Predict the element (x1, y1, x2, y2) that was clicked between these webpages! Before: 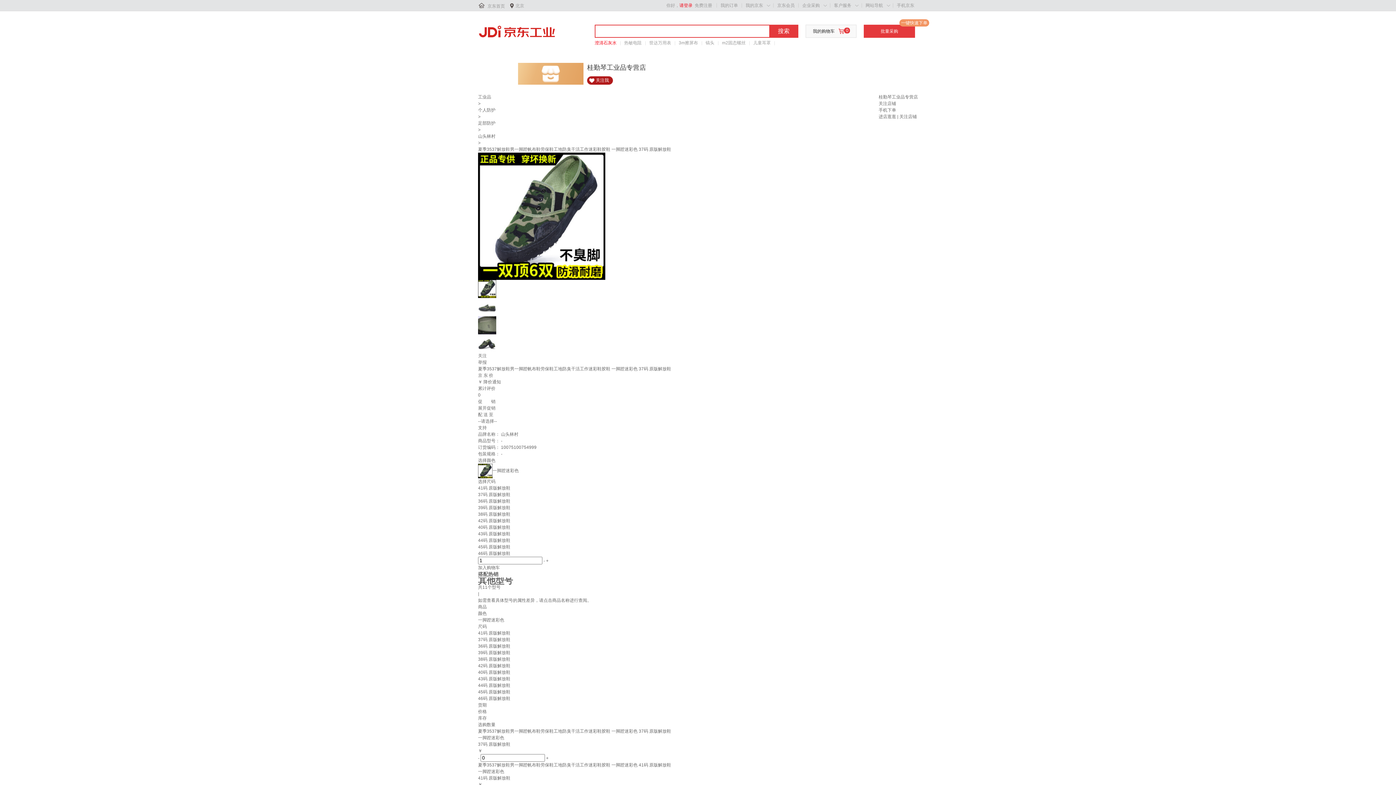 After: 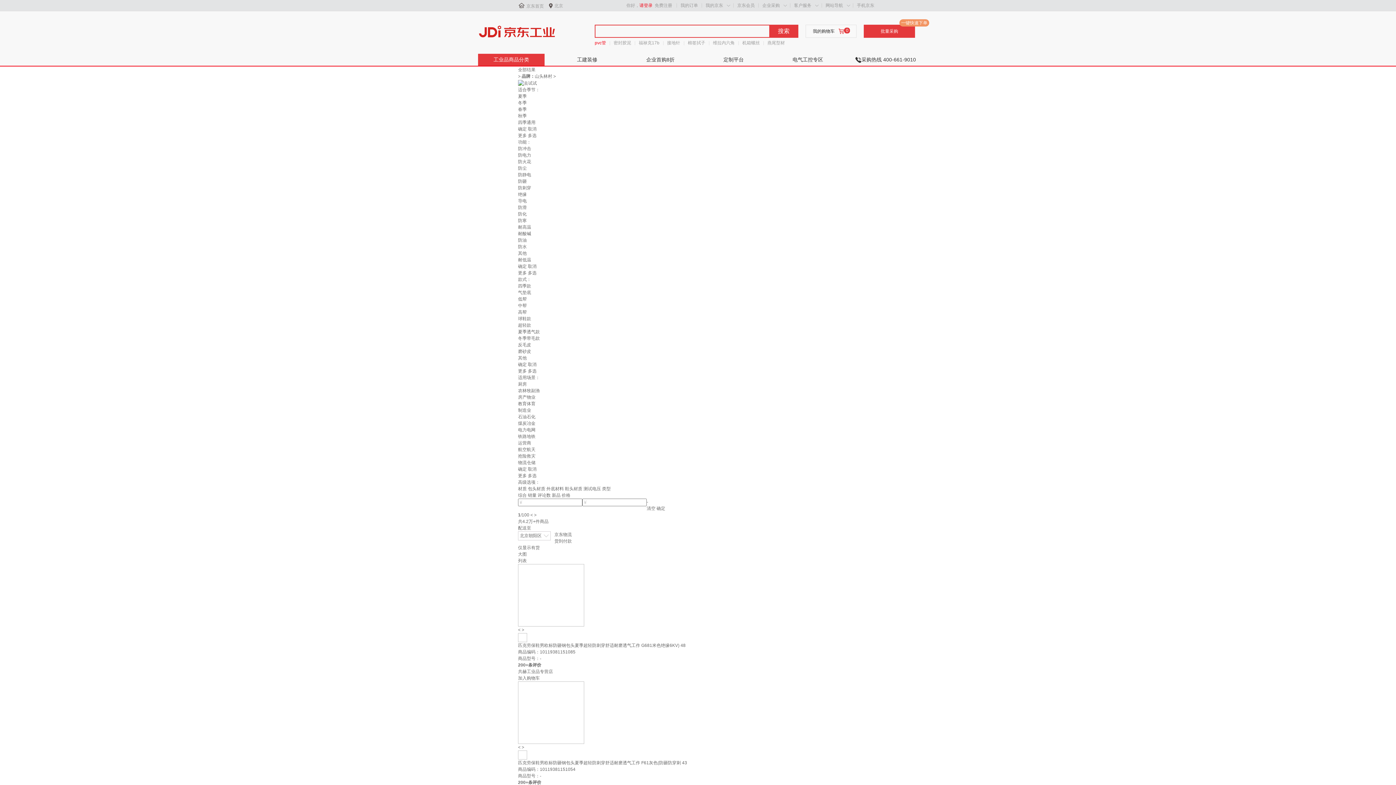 Action: label: 山头林村 bbox: (478, 133, 495, 138)